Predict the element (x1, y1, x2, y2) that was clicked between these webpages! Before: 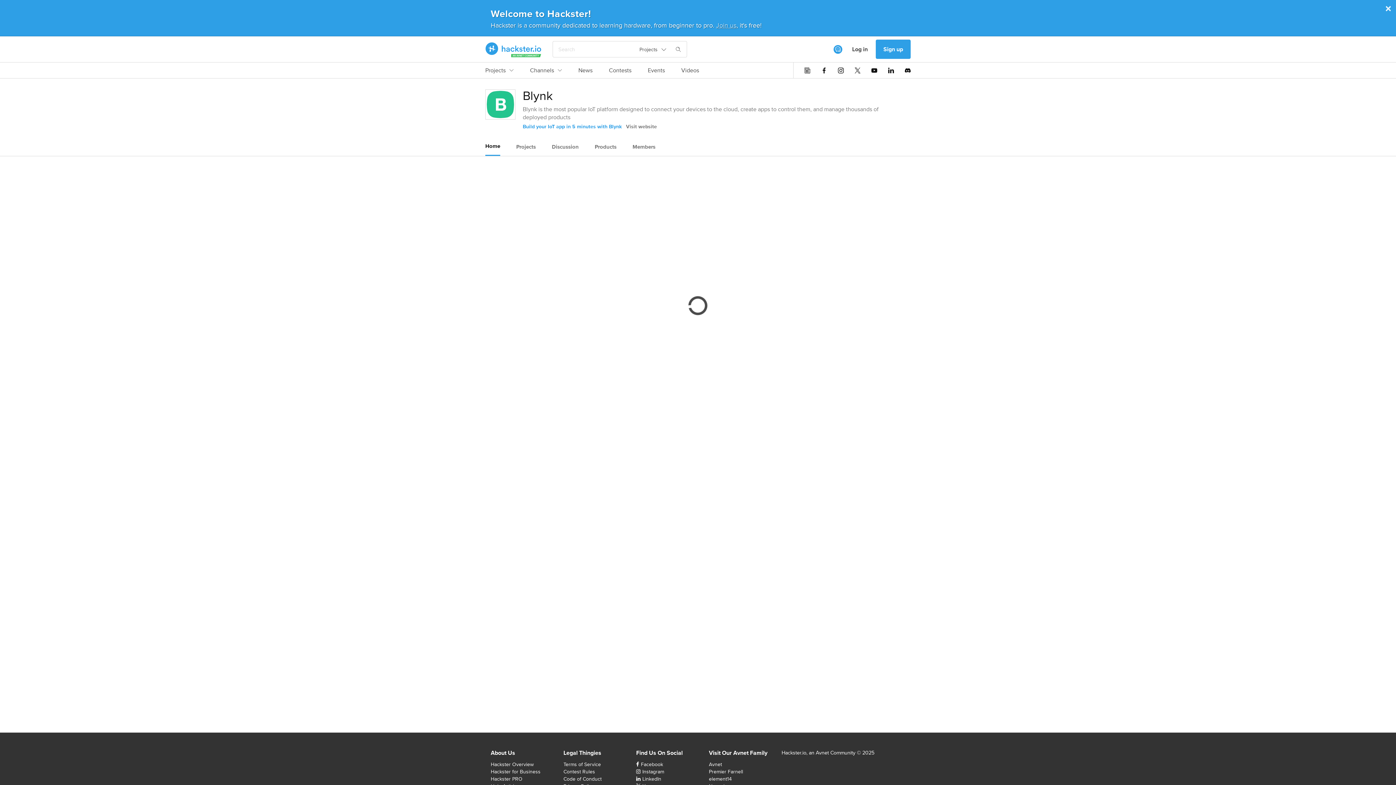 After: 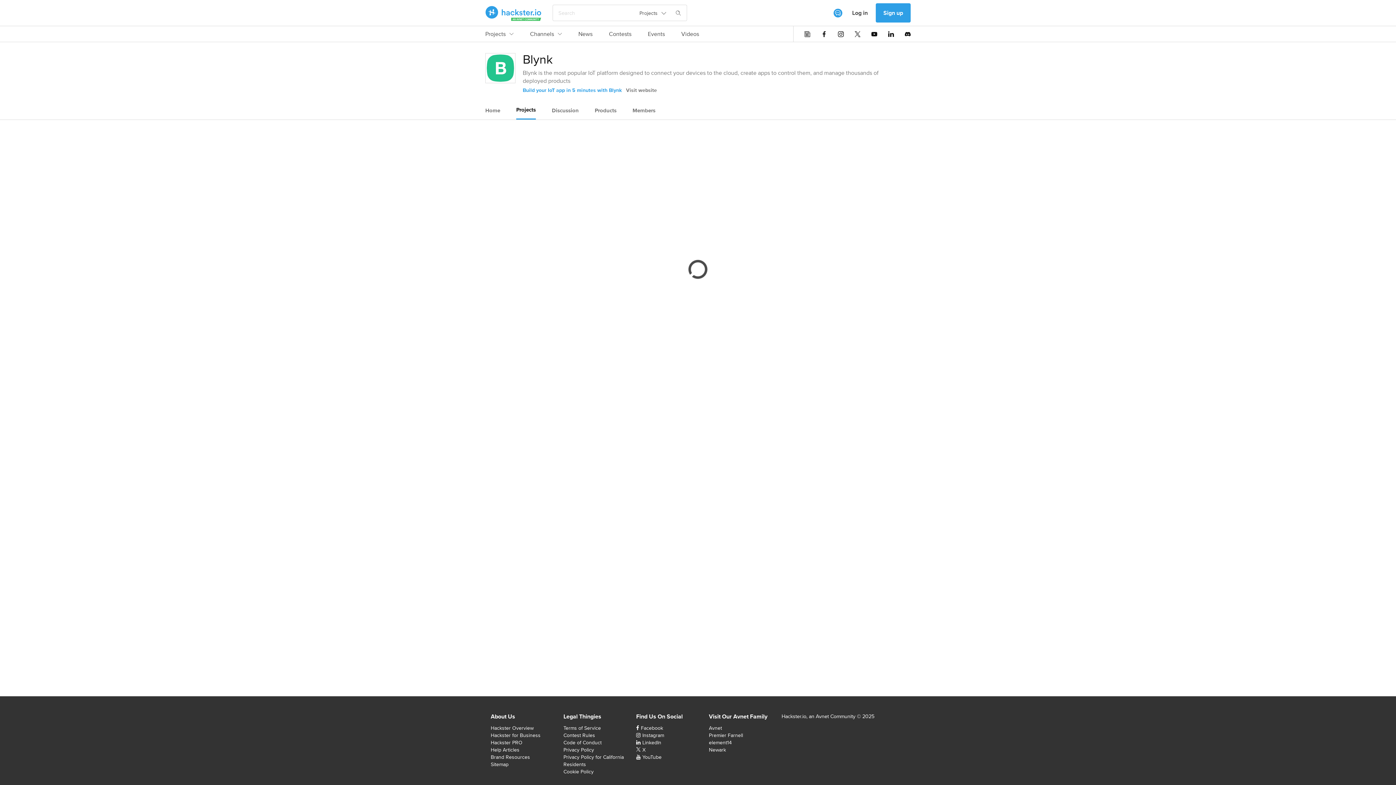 Action: bbox: (516, 138, 536, 155) label: Projects